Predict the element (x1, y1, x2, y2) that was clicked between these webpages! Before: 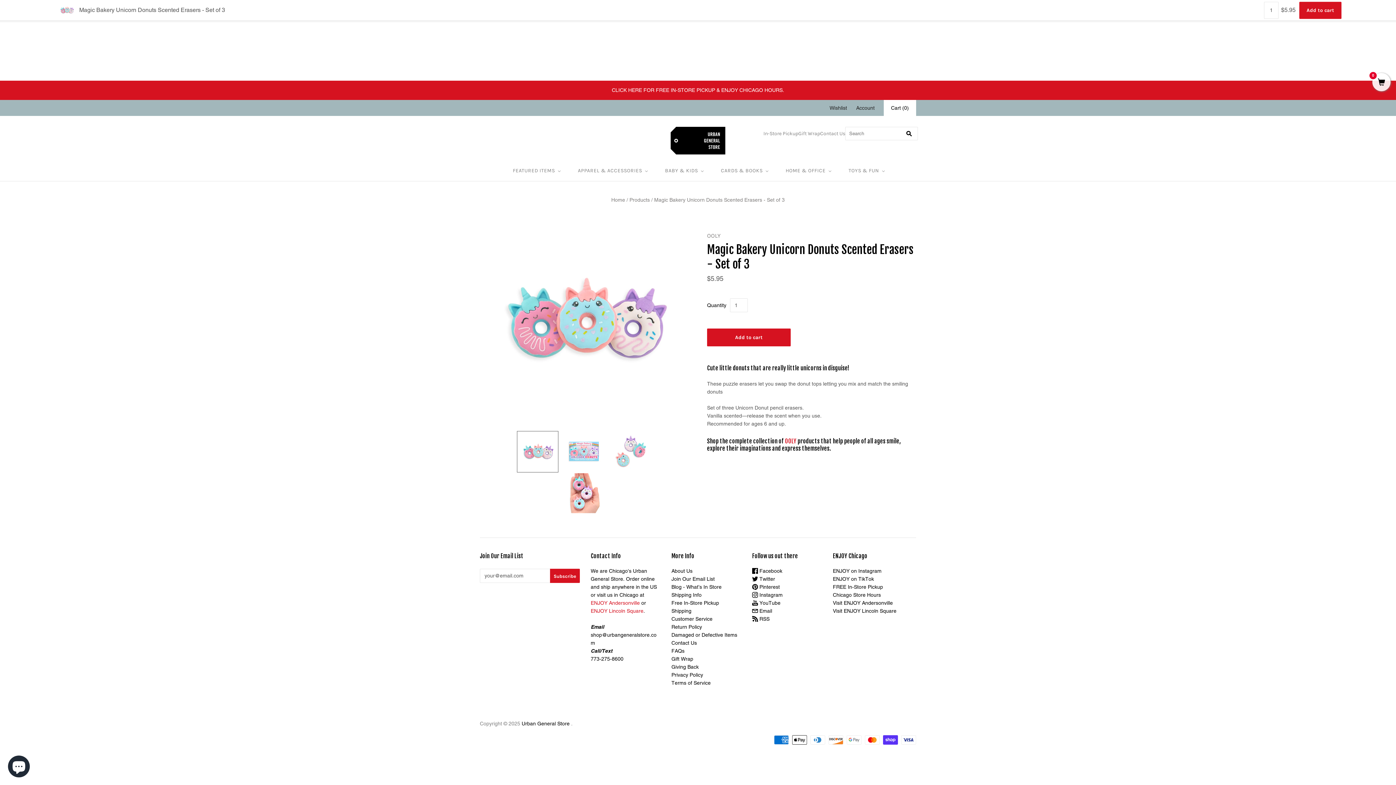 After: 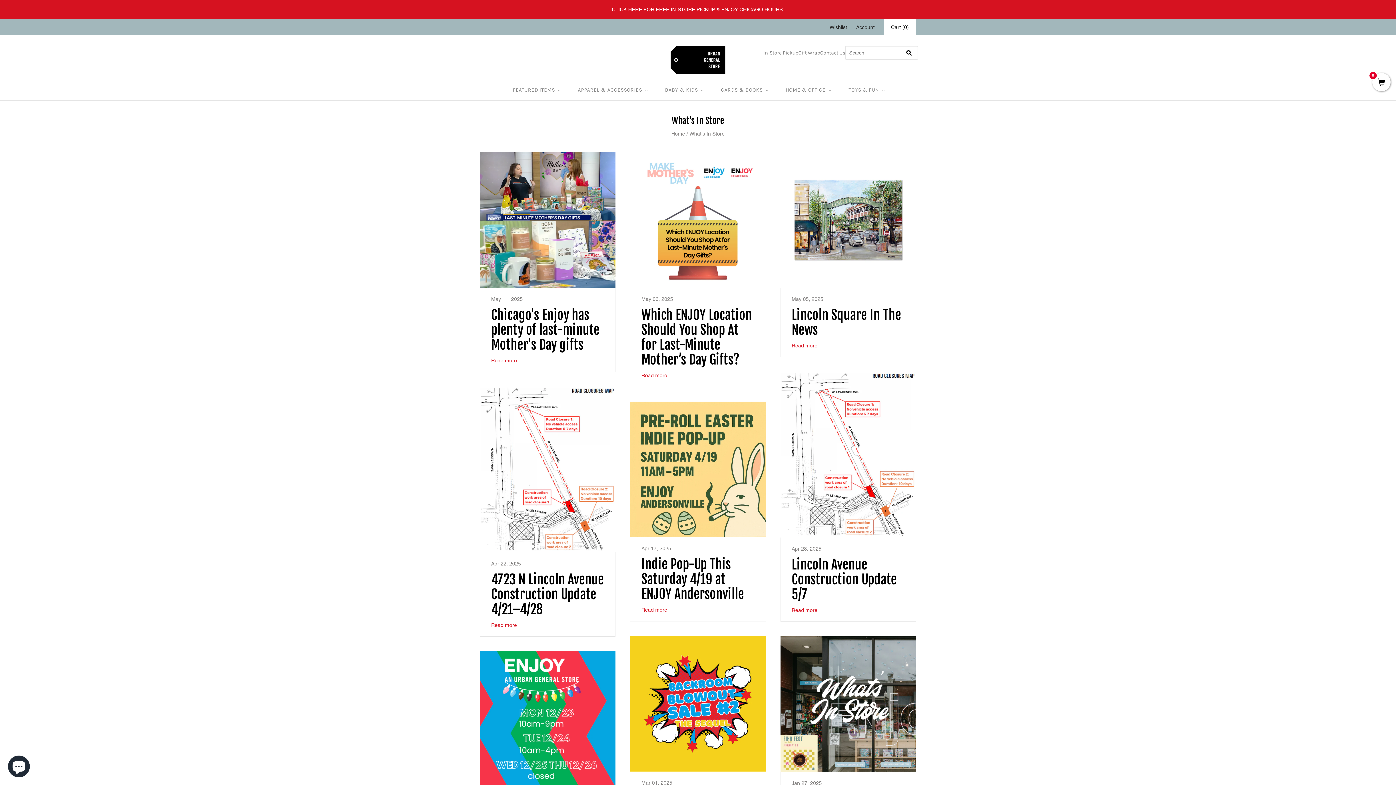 Action: bbox: (671, 584, 721, 590) label: Blog - What’s In Store